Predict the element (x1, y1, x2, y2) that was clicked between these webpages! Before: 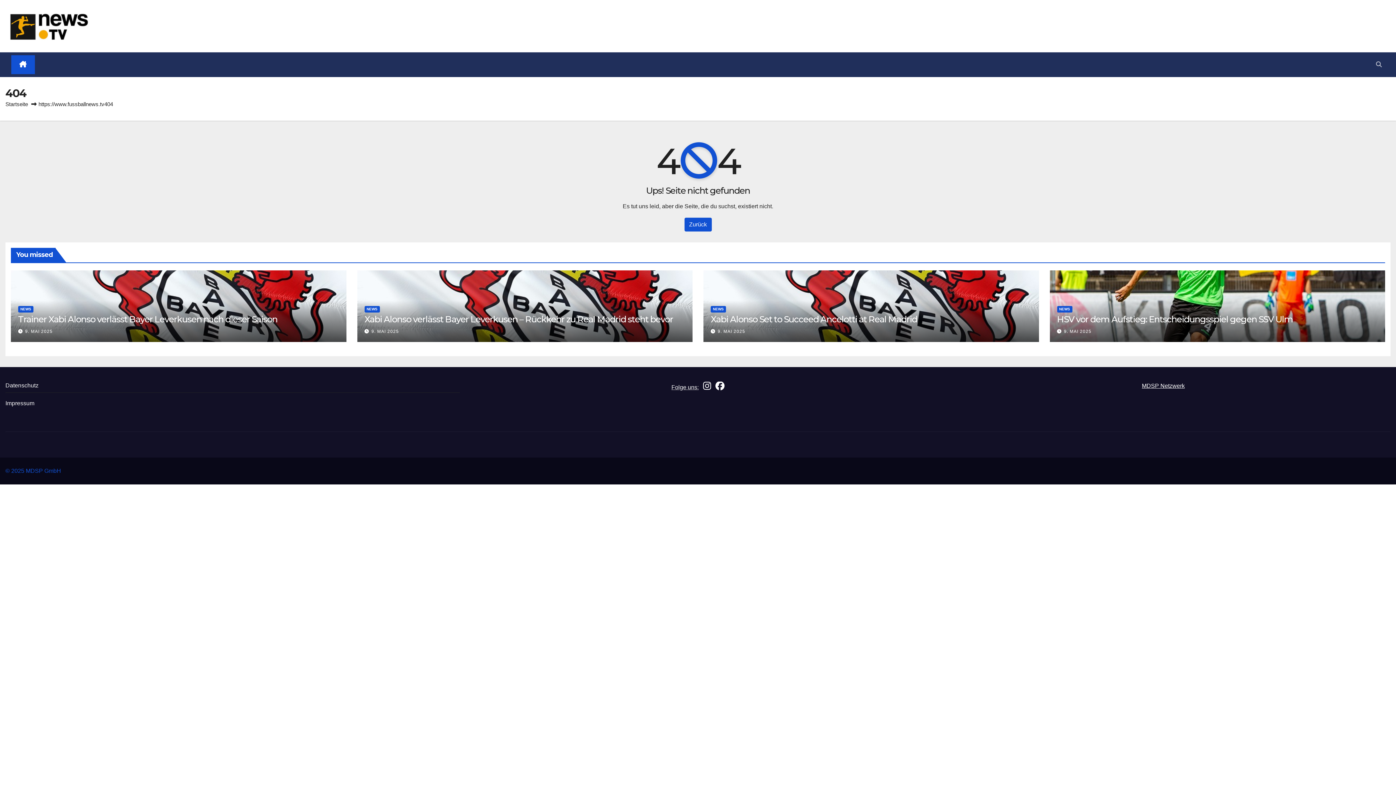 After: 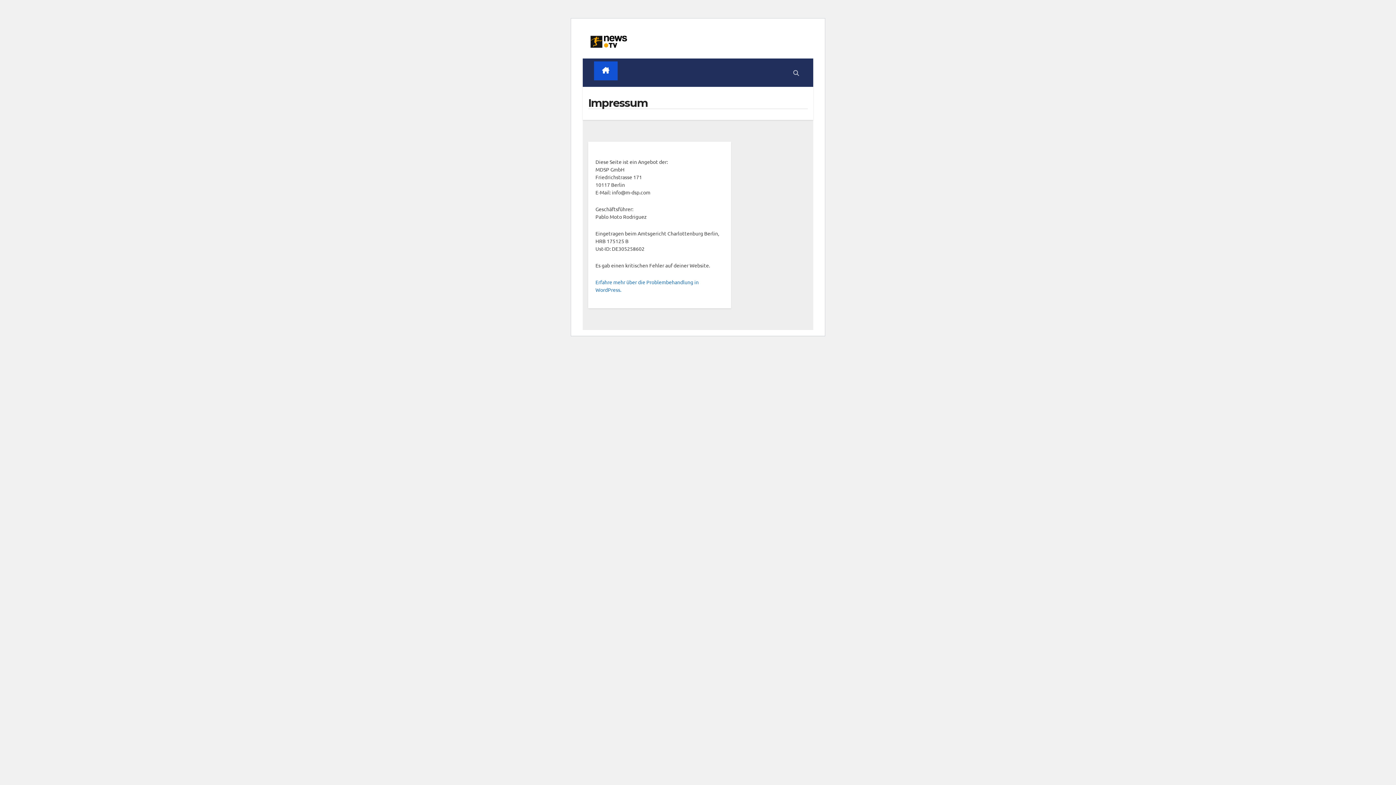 Action: bbox: (5, 400, 34, 406) label: Impressum